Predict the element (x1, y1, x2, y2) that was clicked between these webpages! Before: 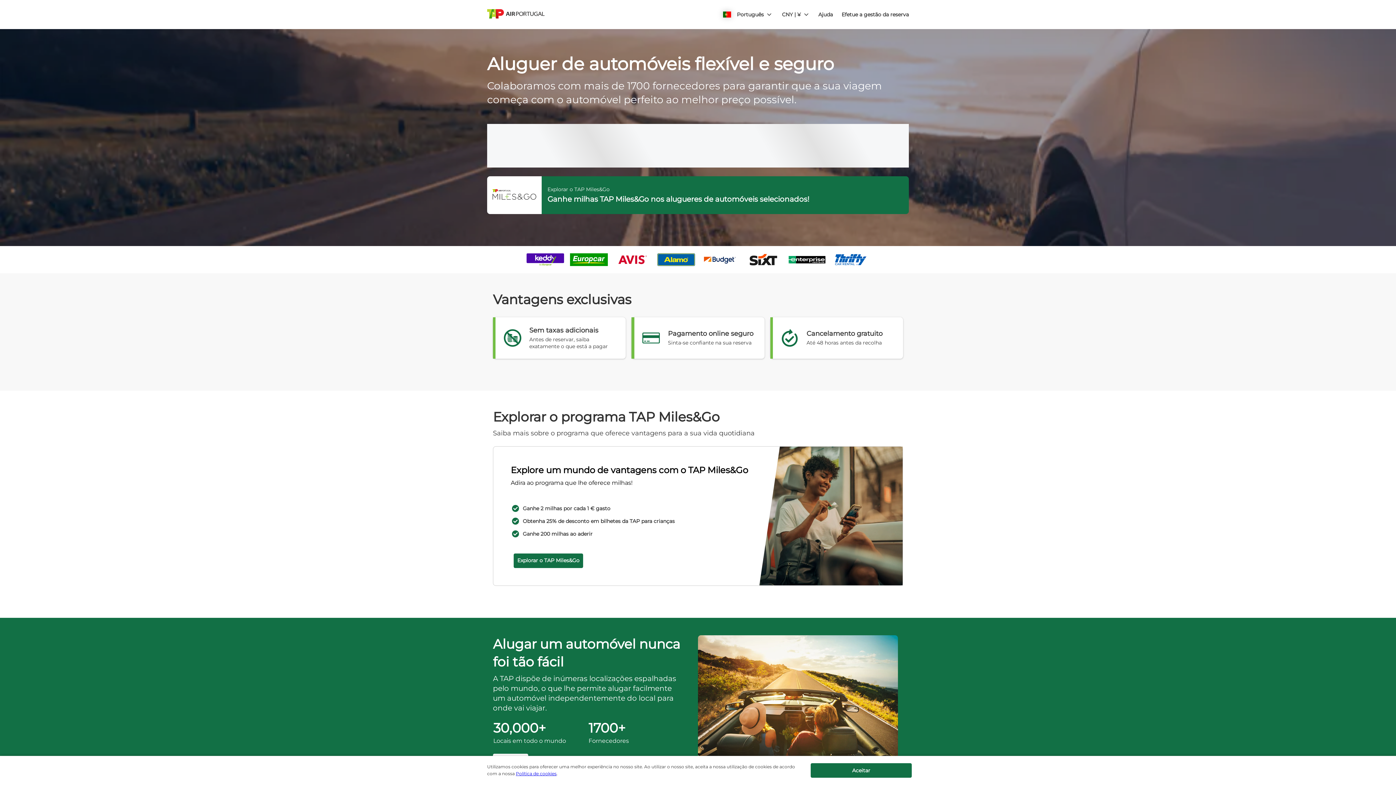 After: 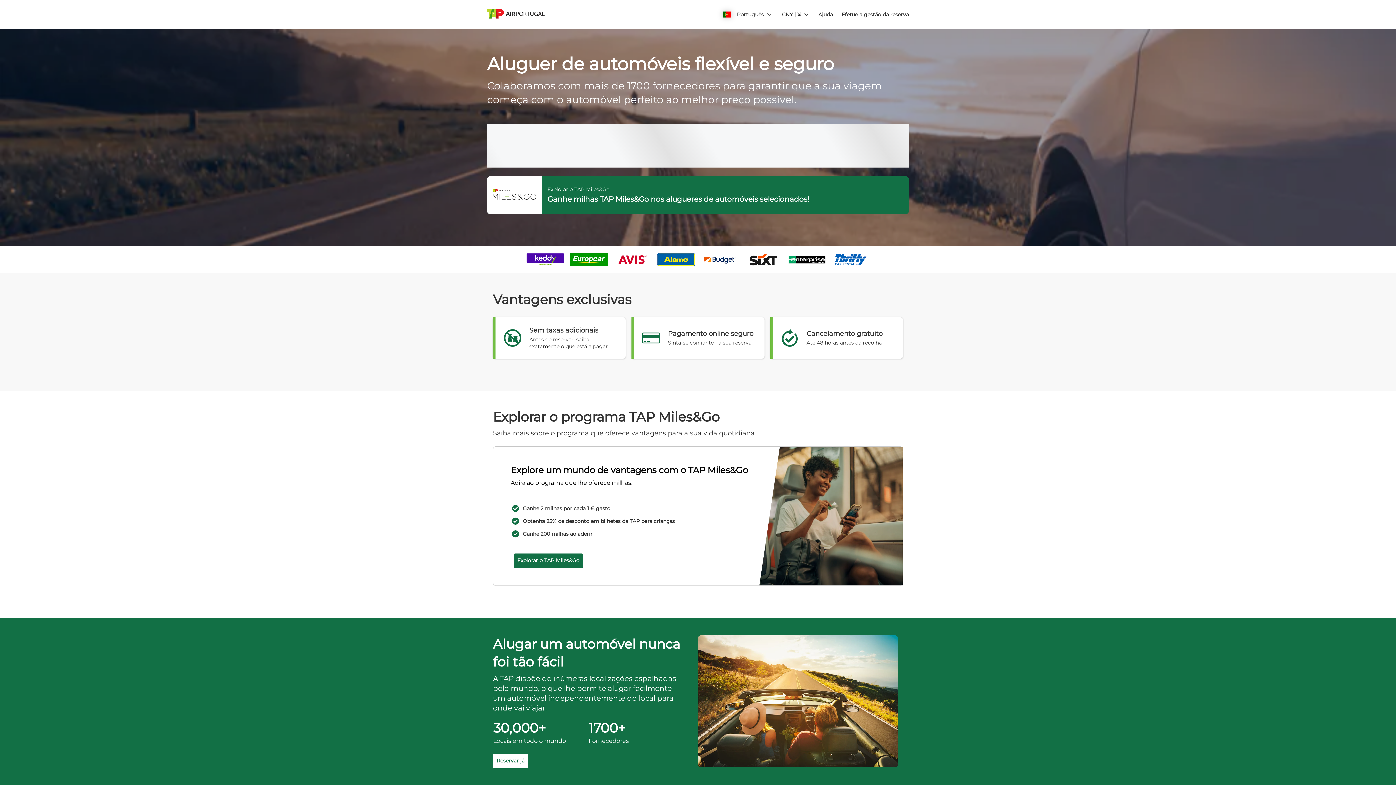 Action: bbox: (810, 763, 912, 778) label: button